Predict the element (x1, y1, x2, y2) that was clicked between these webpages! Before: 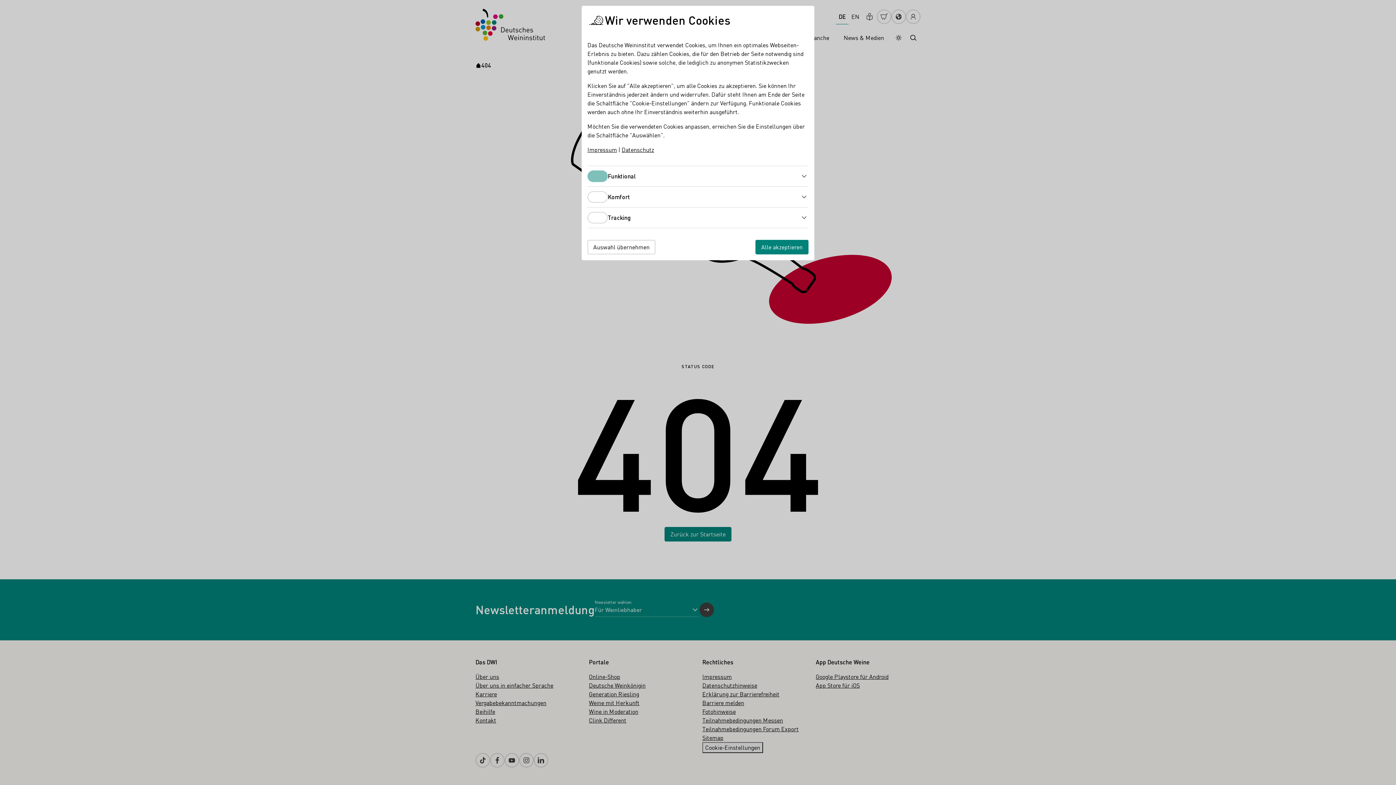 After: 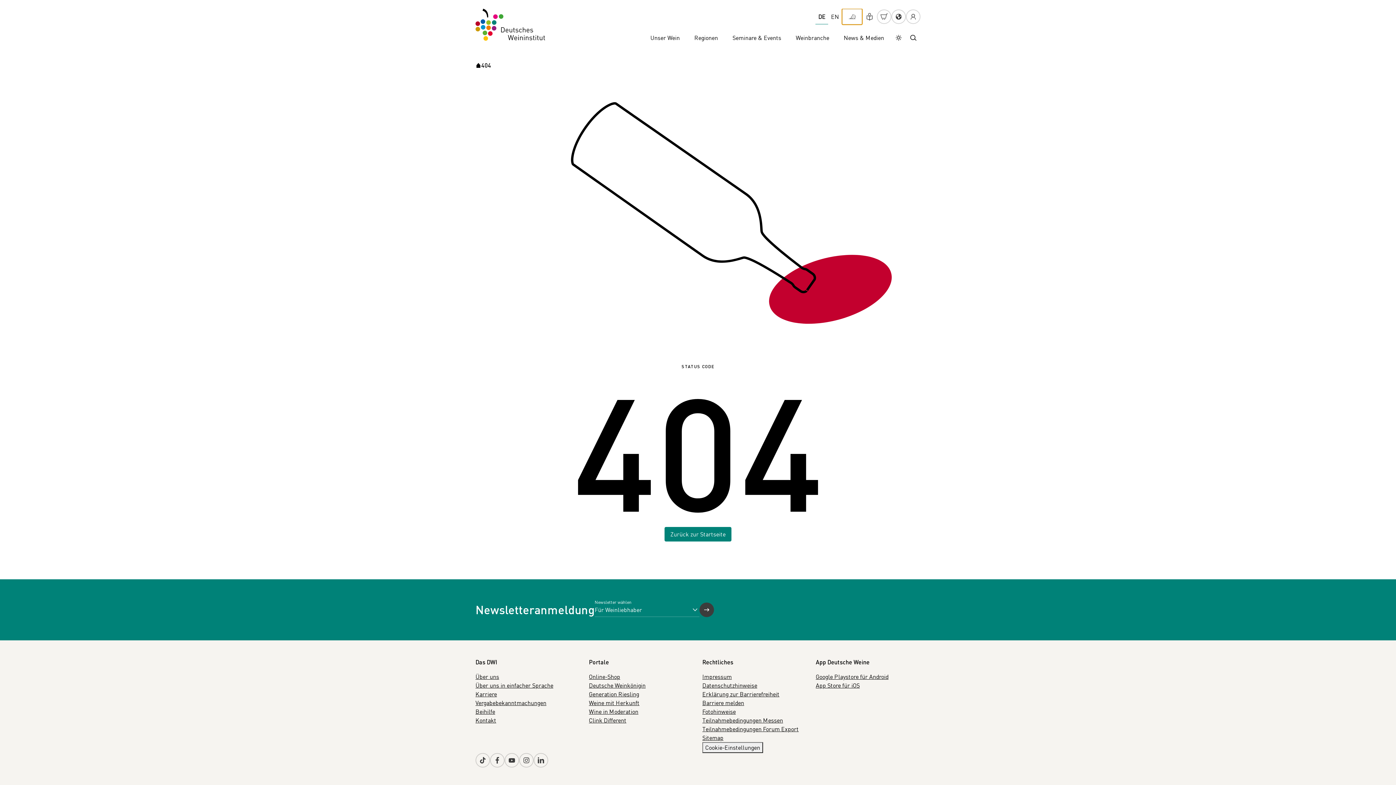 Action: label: Auswahl übernehmen bbox: (587, 240, 655, 254)